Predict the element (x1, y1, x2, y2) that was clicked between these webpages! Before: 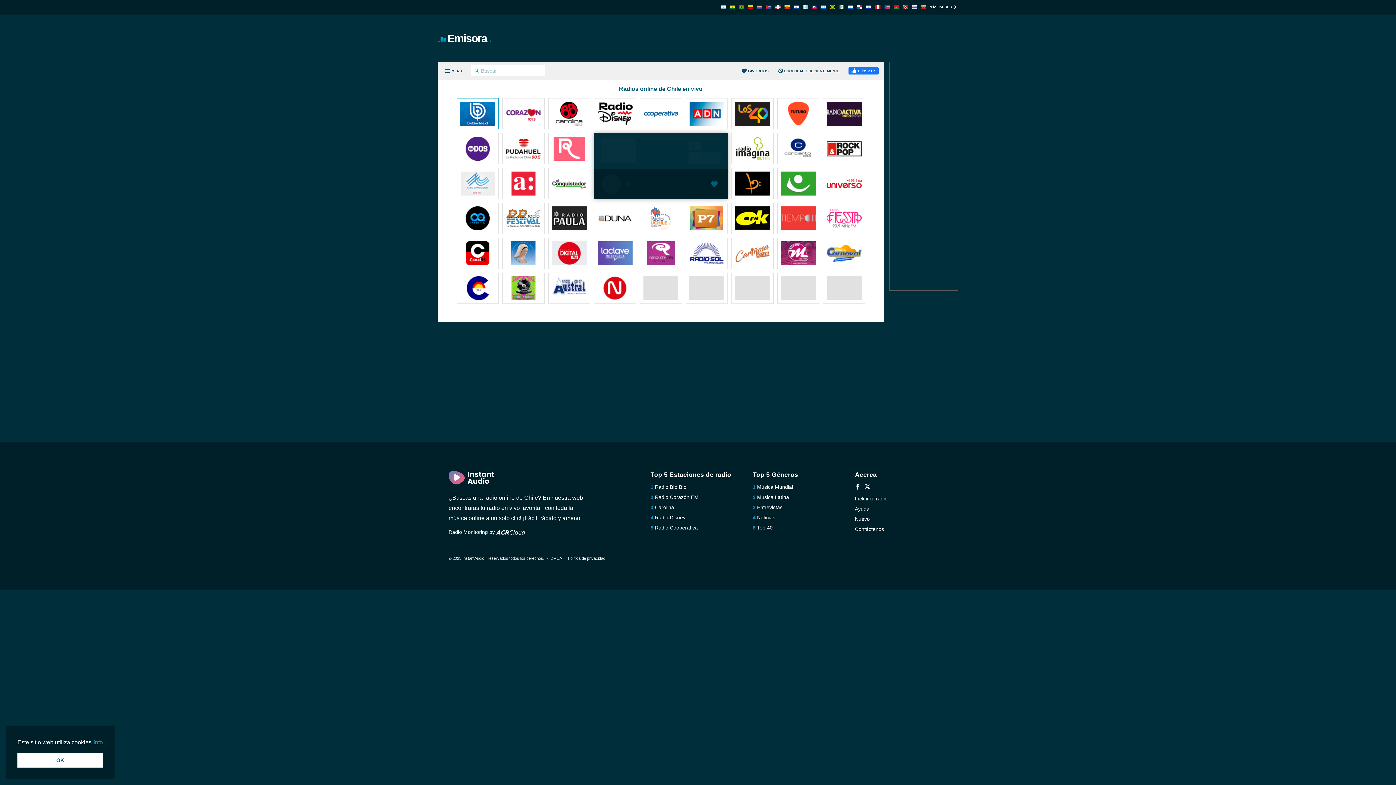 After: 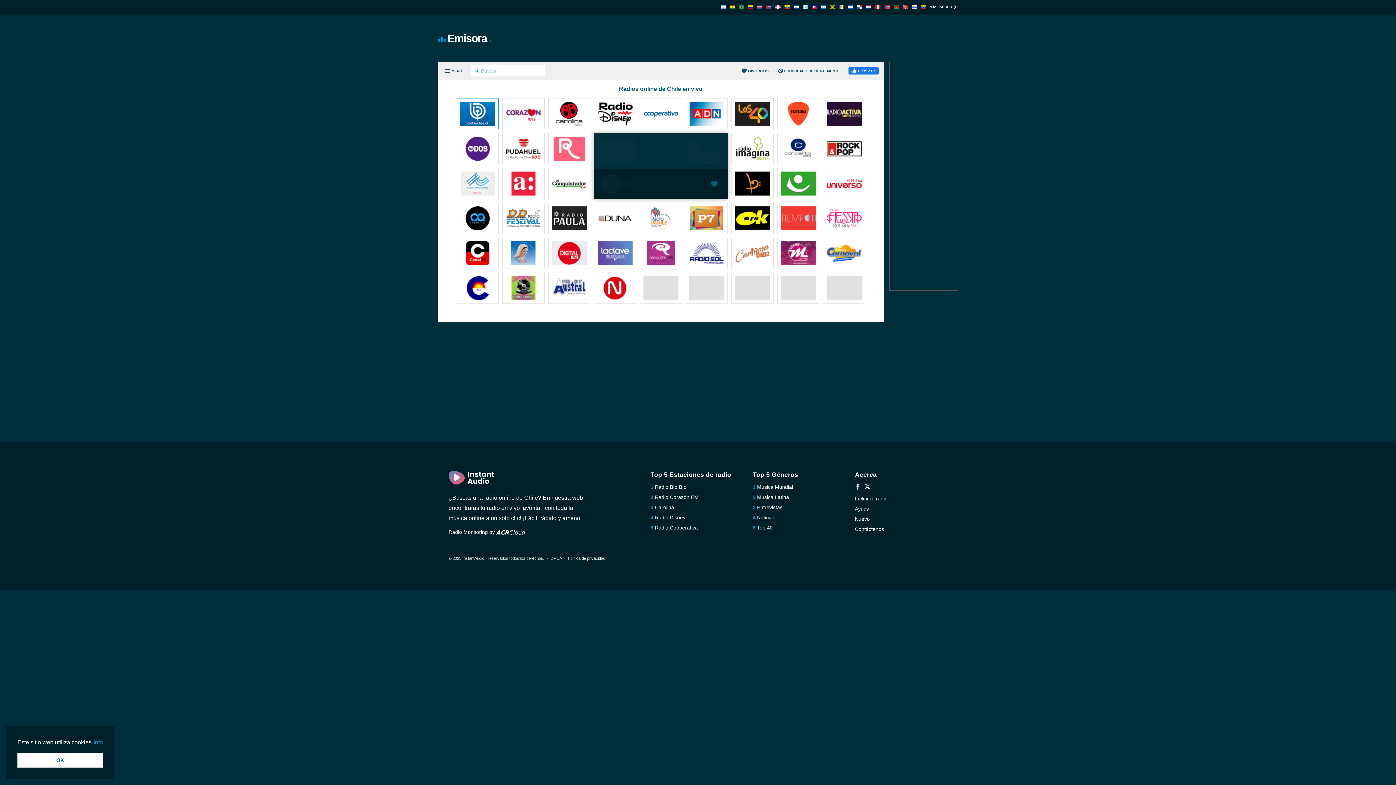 Action: bbox: (506, 276, 540, 301)